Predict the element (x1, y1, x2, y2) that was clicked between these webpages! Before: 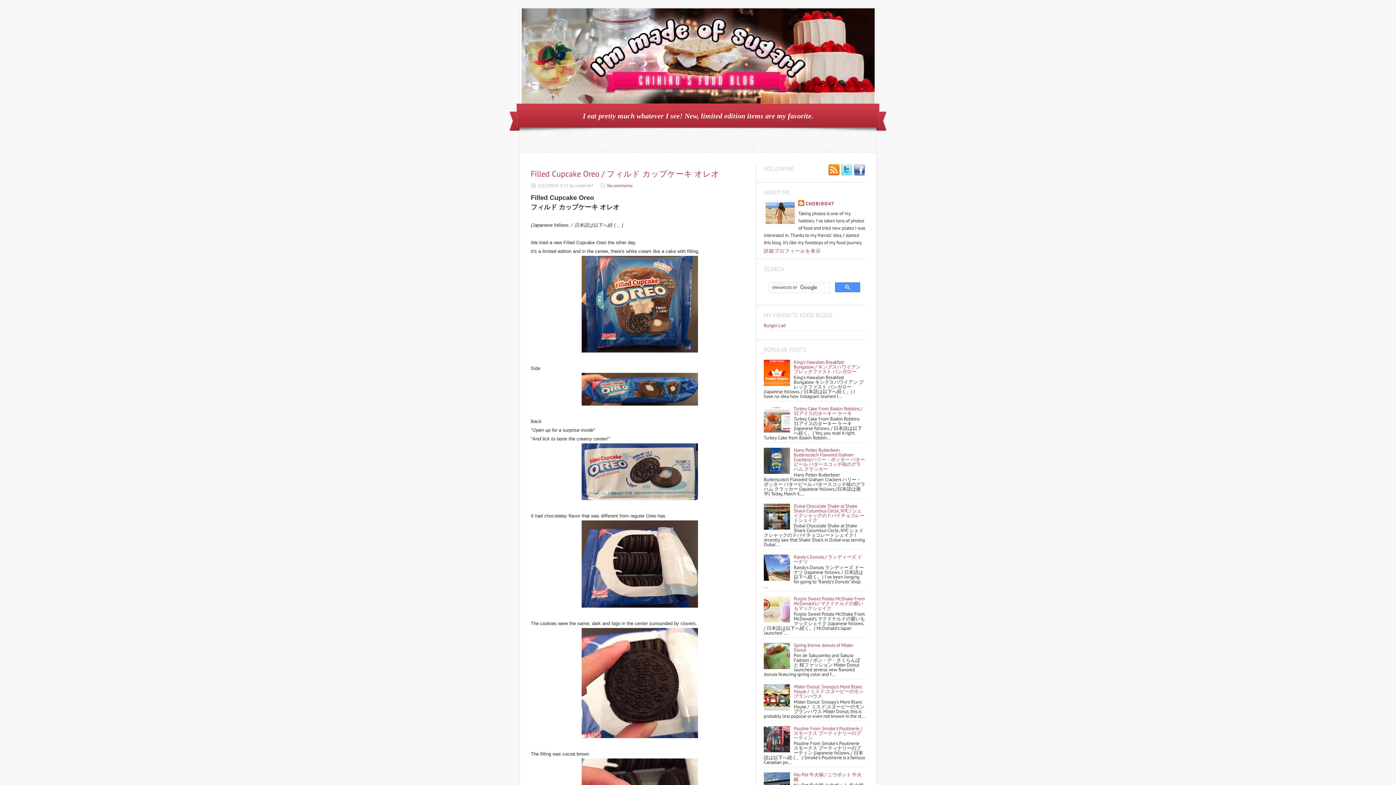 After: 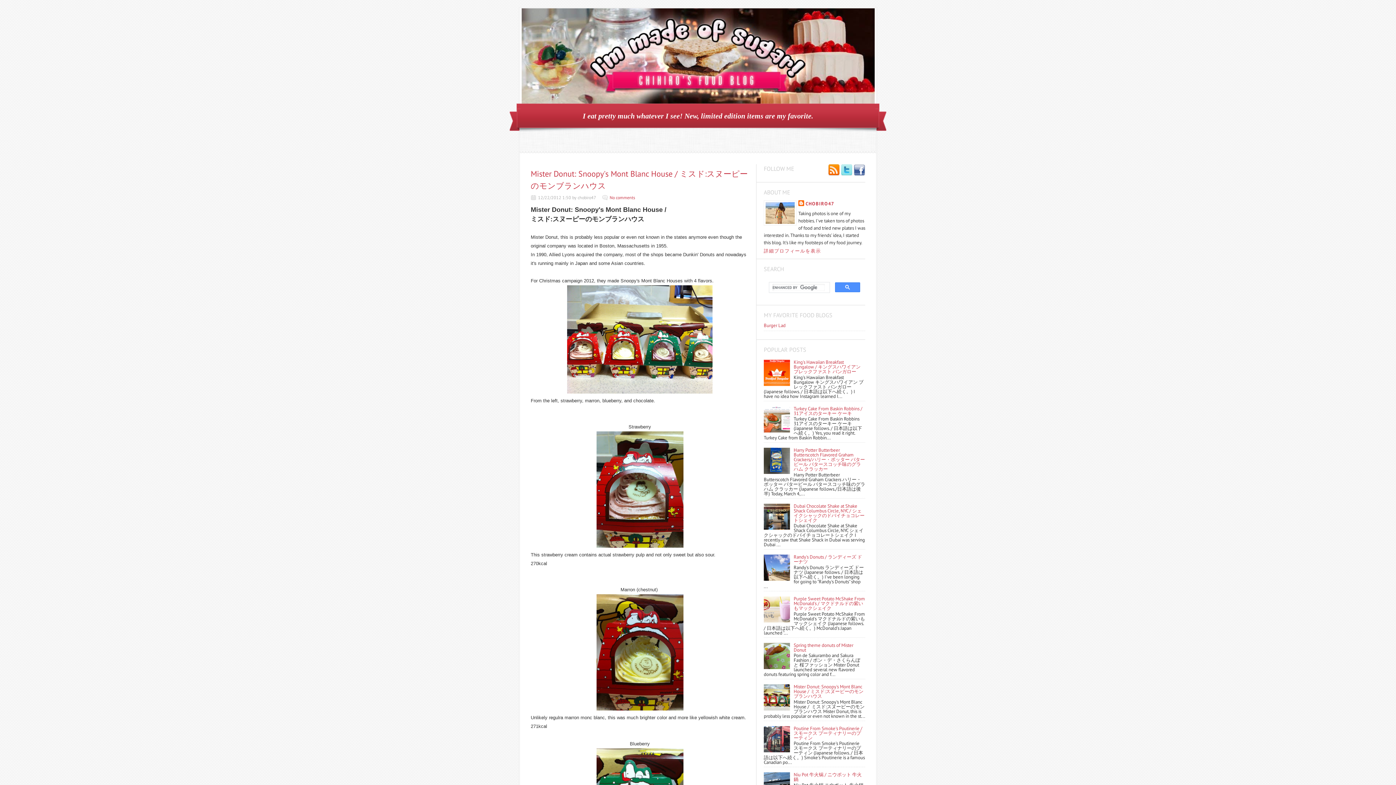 Action: bbox: (793, 684, 863, 699) label: Mister Donut: Snoopy's Mont Blanc House / ミスド:スヌーピーのモンブランハウス